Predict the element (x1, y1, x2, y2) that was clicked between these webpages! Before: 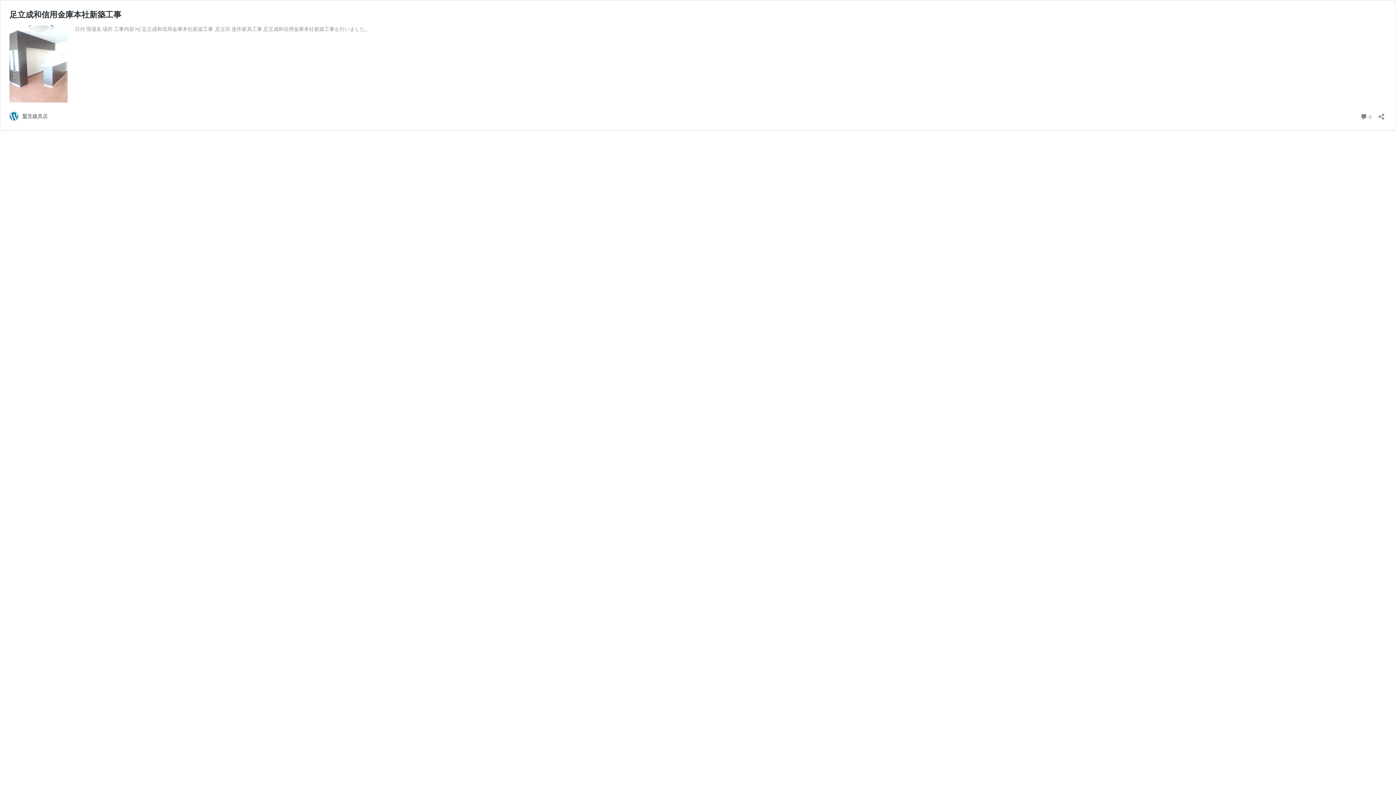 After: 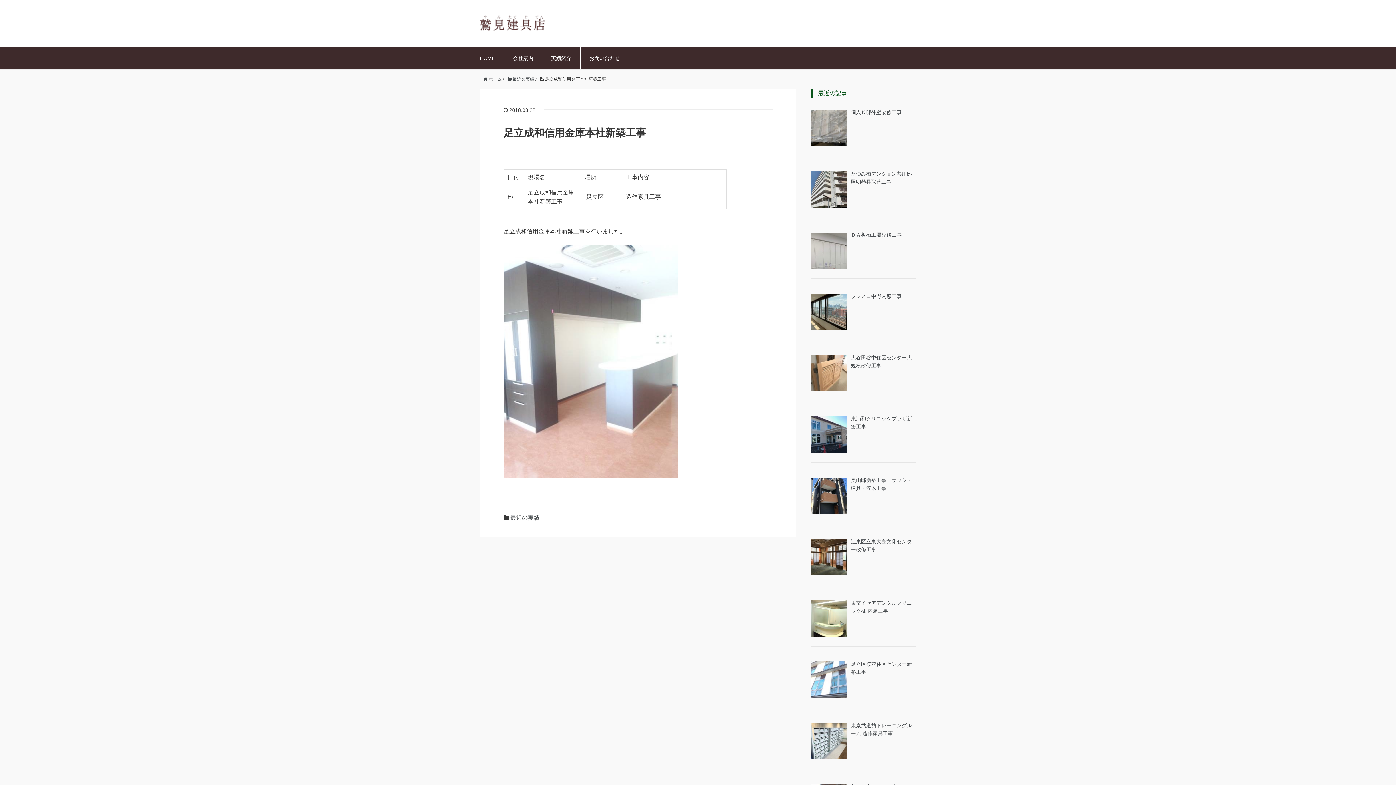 Action: label: 足立成和信用金庫本社新築工事 bbox: (9, 9, 121, 19)